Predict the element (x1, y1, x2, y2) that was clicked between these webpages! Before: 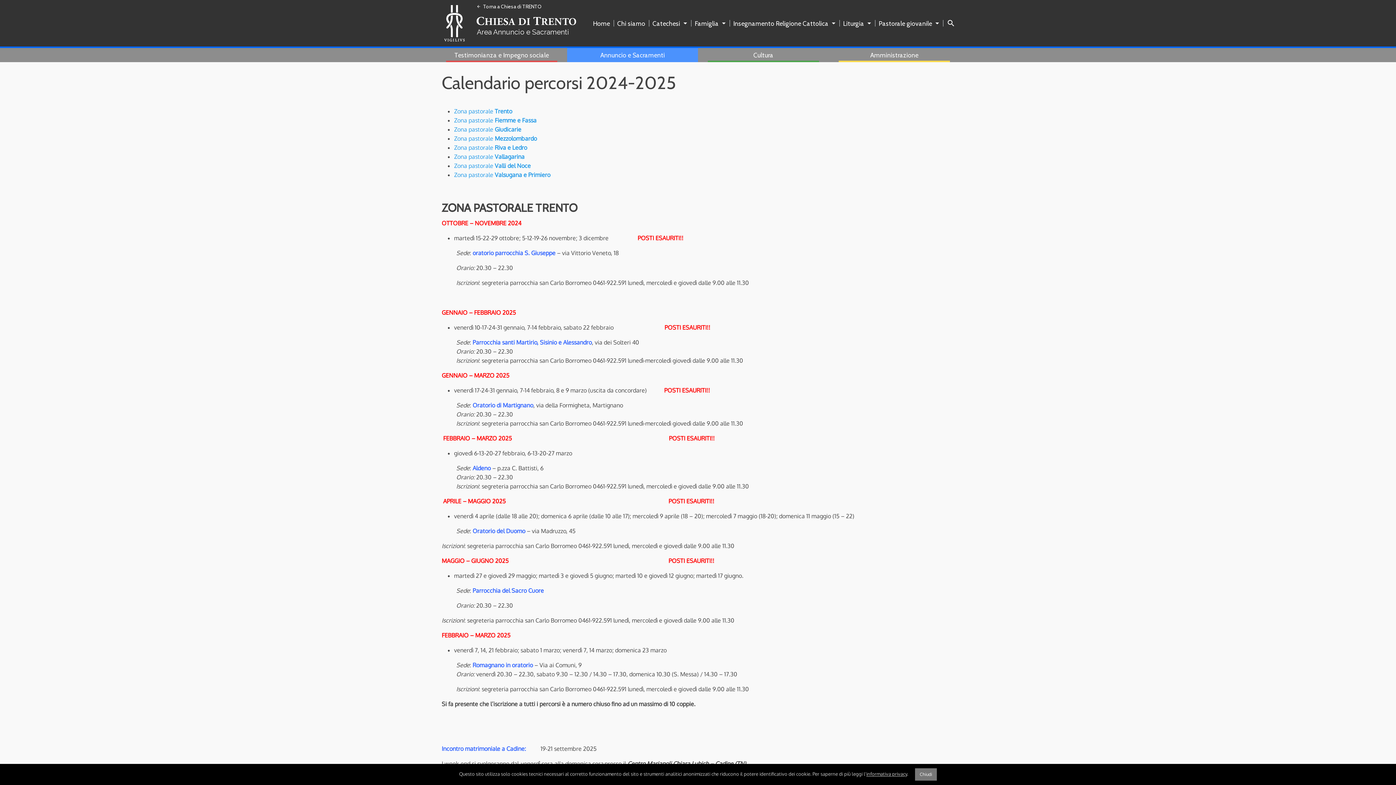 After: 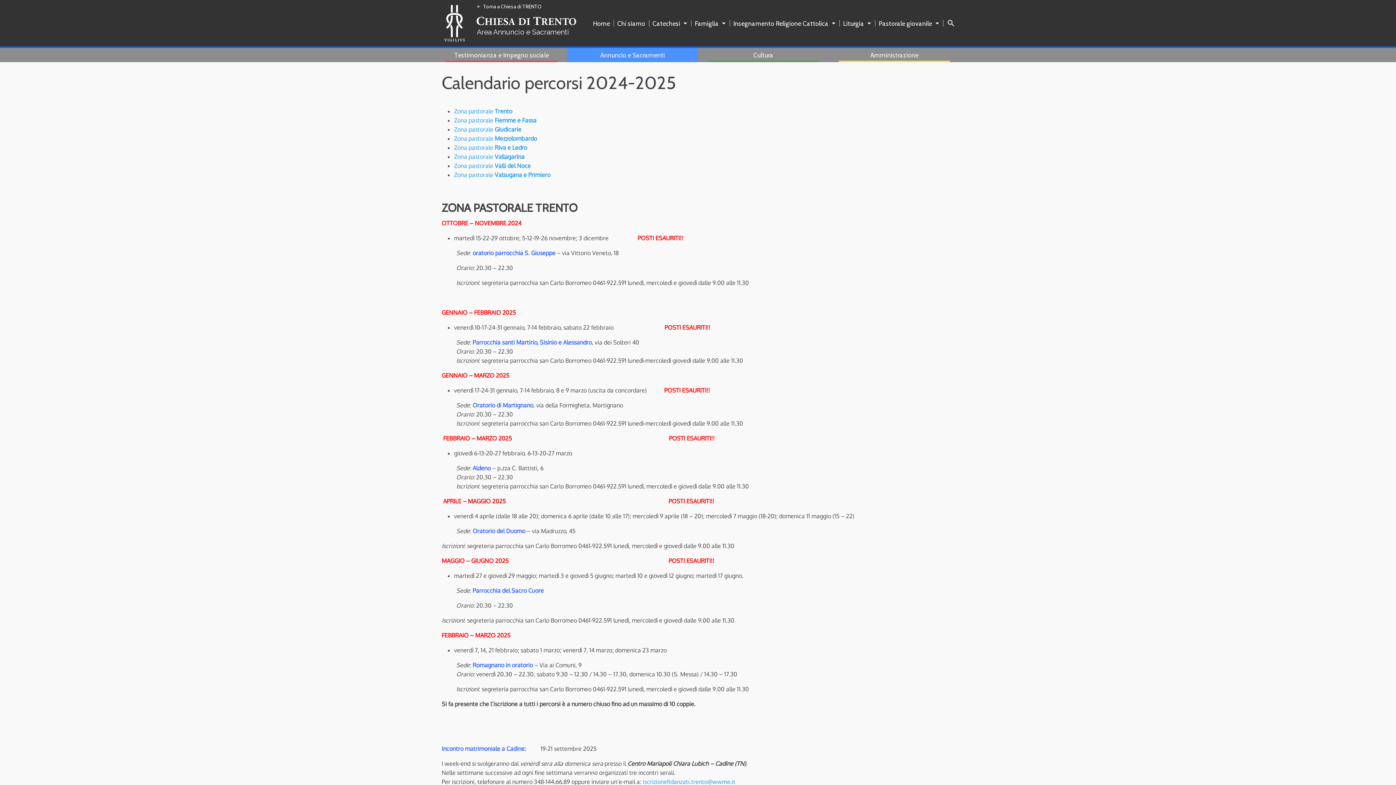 Action: bbox: (915, 768, 937, 781) label: Chiudi